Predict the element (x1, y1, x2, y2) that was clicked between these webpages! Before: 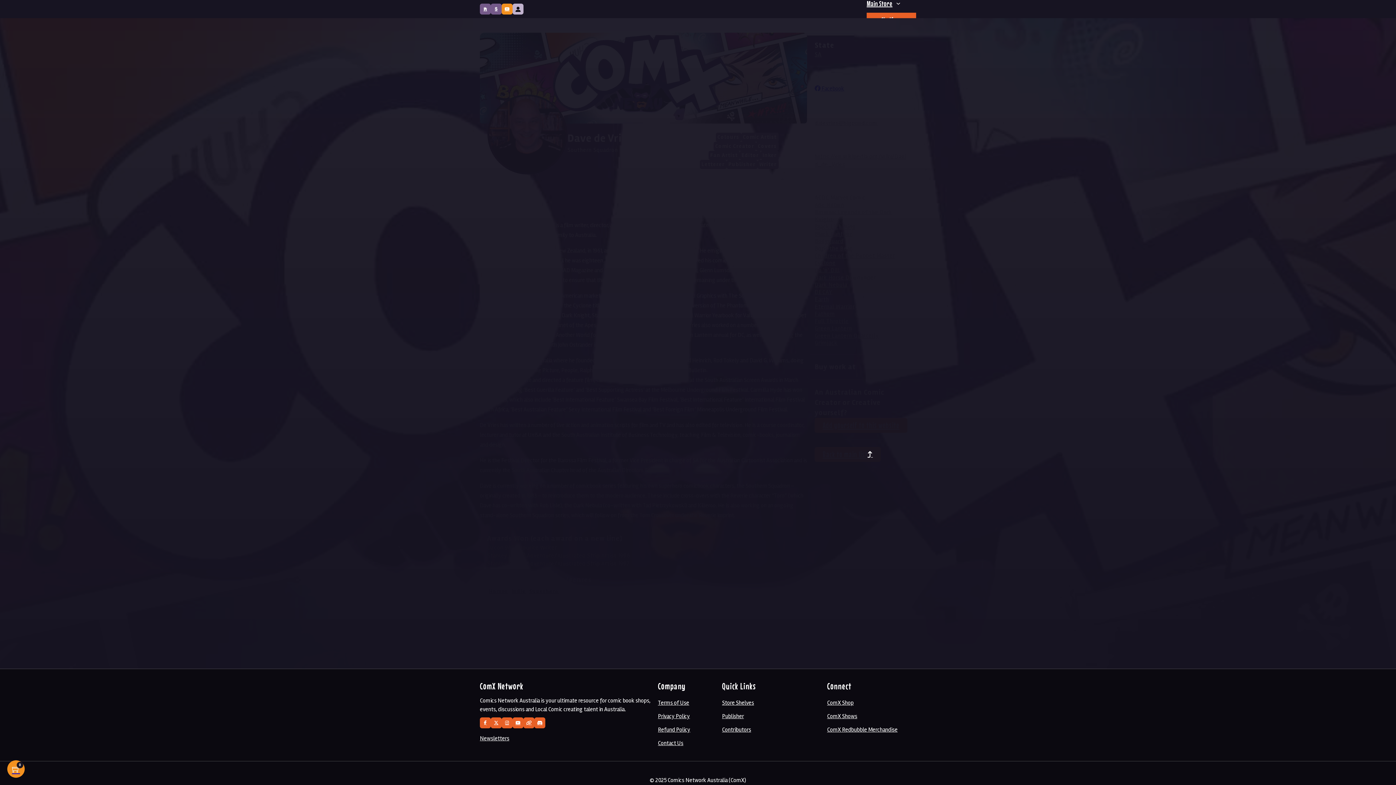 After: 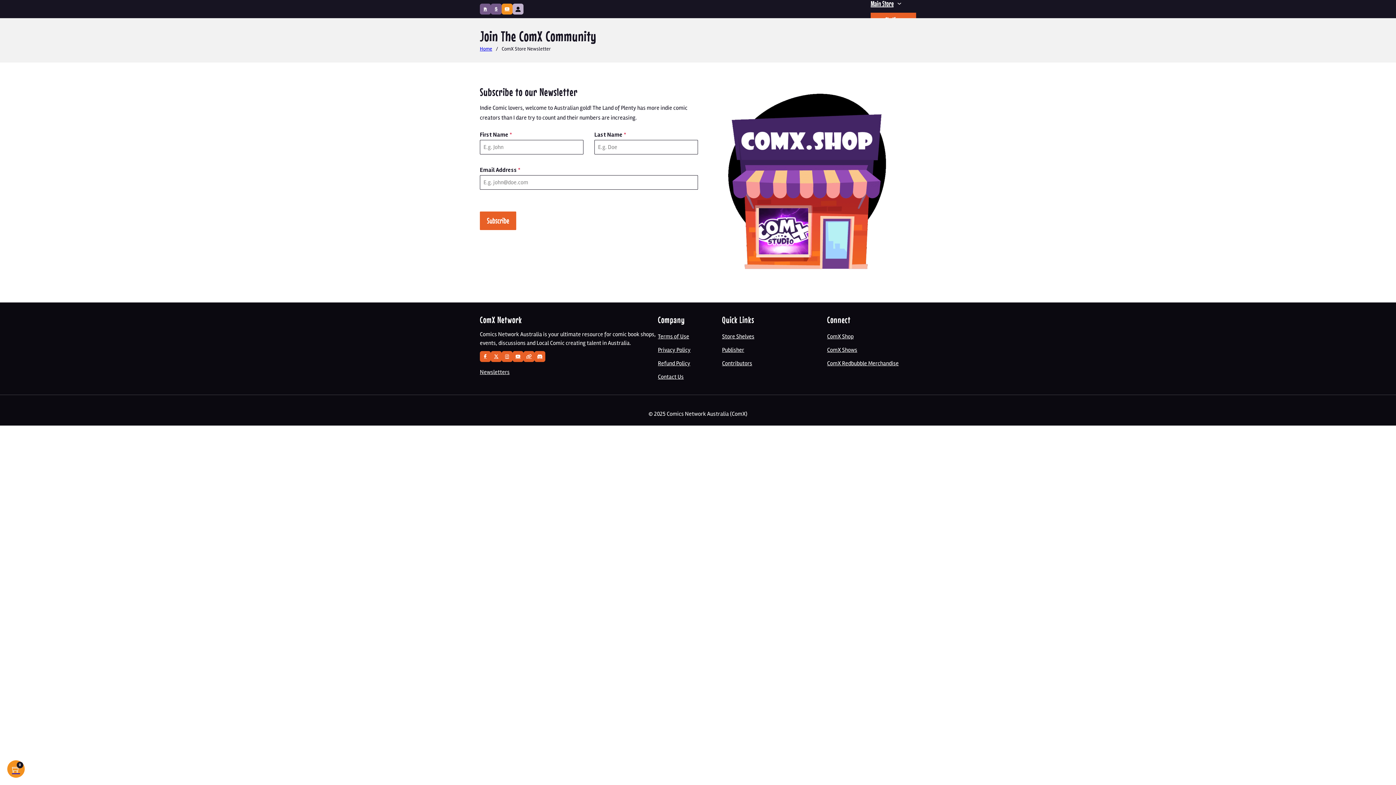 Action: bbox: (480, 732, 509, 745) label: Newsletters